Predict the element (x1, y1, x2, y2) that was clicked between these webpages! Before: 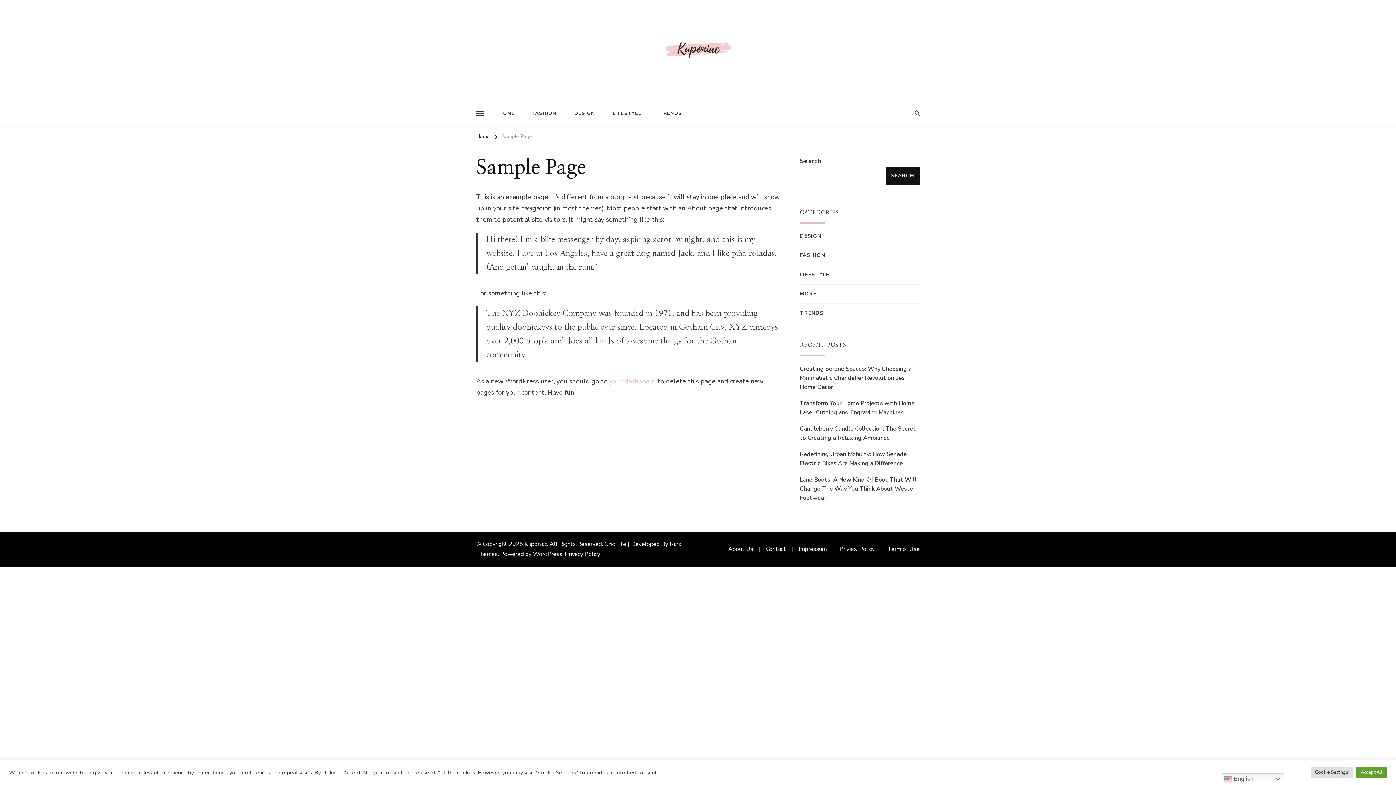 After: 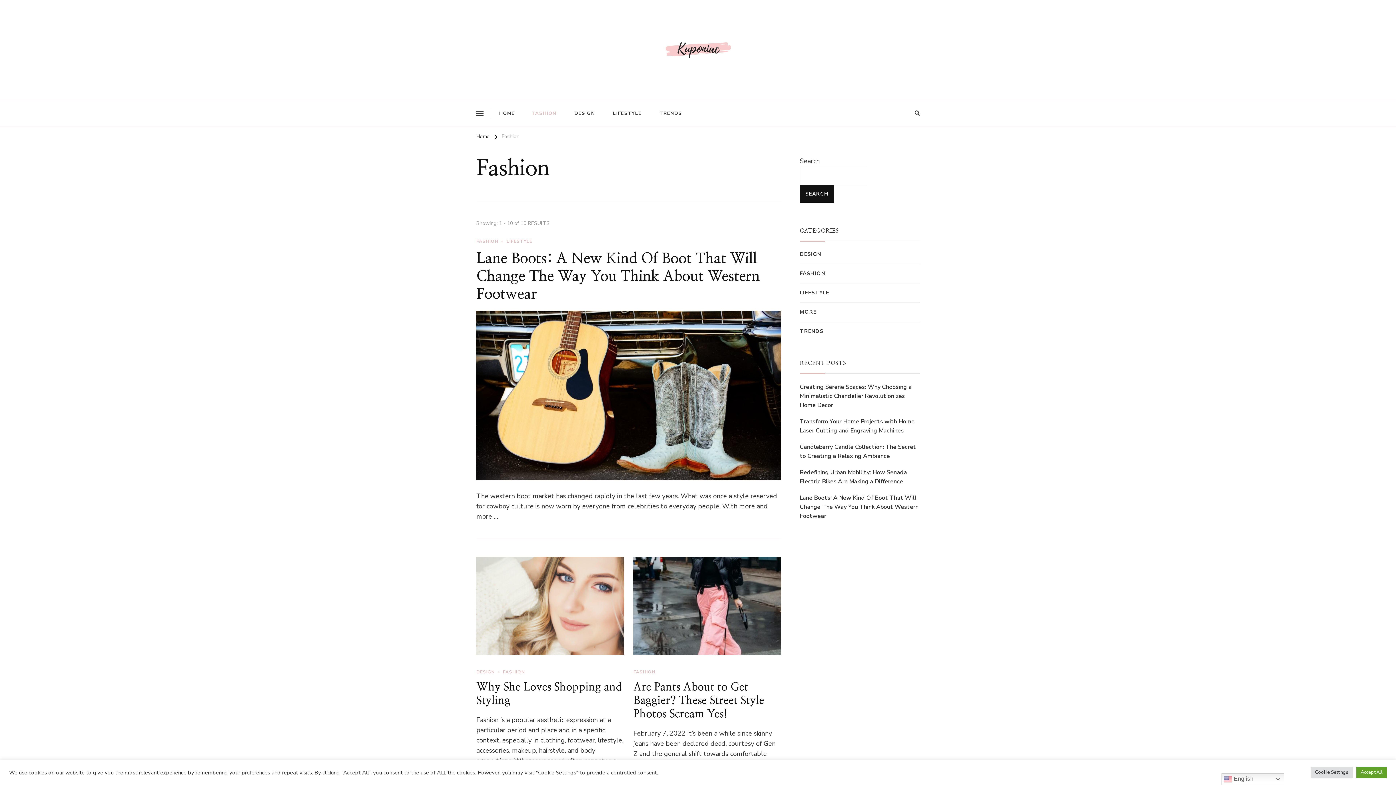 Action: label: FASHION bbox: (800, 251, 825, 259)